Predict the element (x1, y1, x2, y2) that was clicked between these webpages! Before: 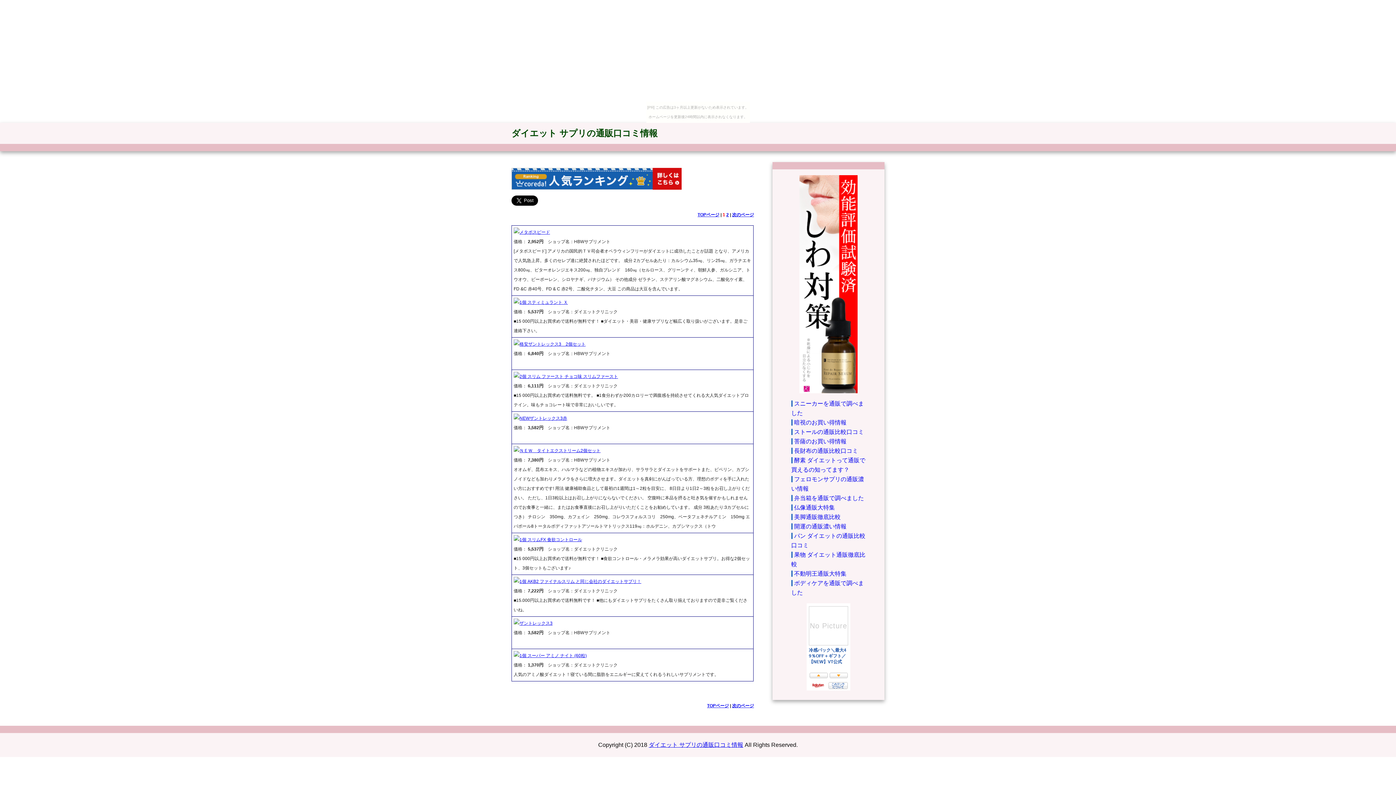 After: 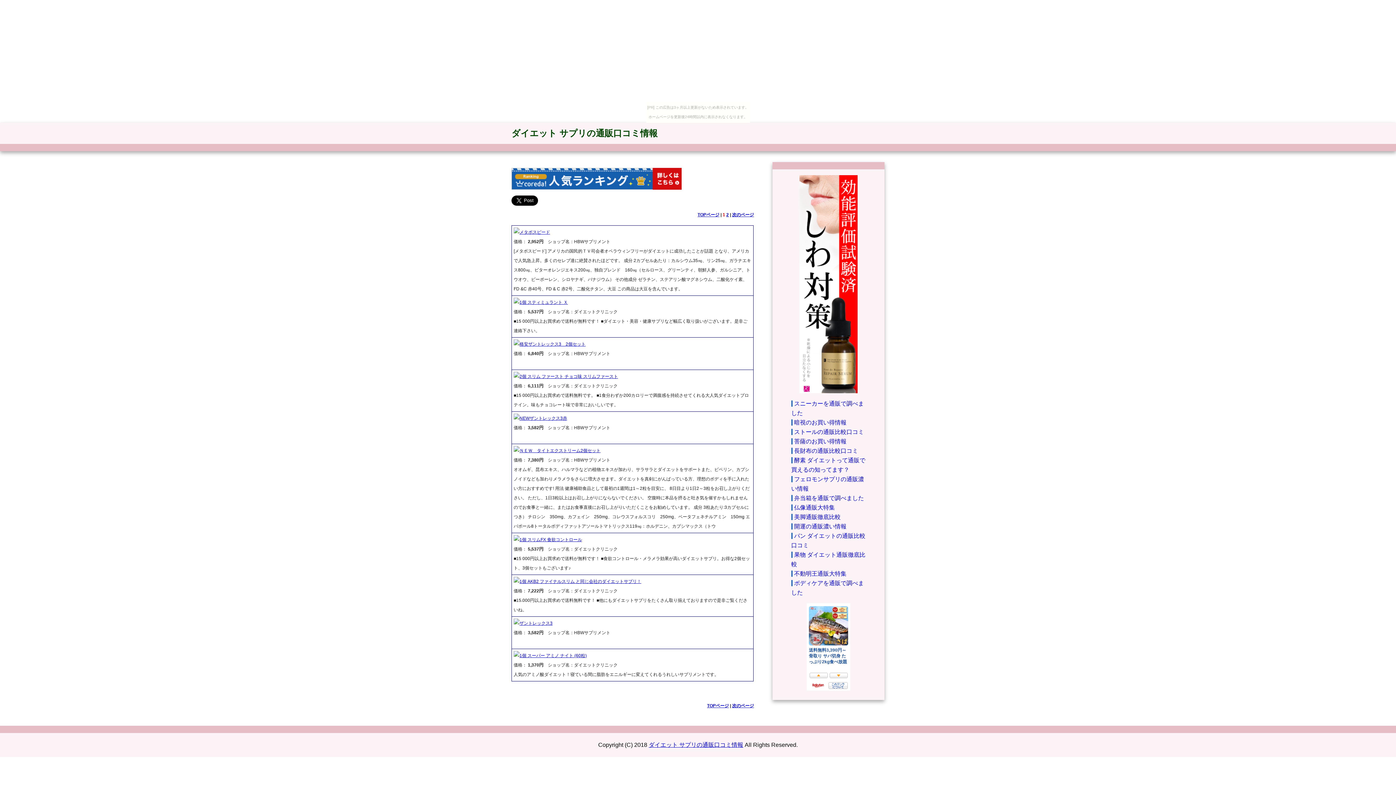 Action: label: 2個 スリム ファースト チョコ味 スリムファースト bbox: (519, 374, 618, 379)